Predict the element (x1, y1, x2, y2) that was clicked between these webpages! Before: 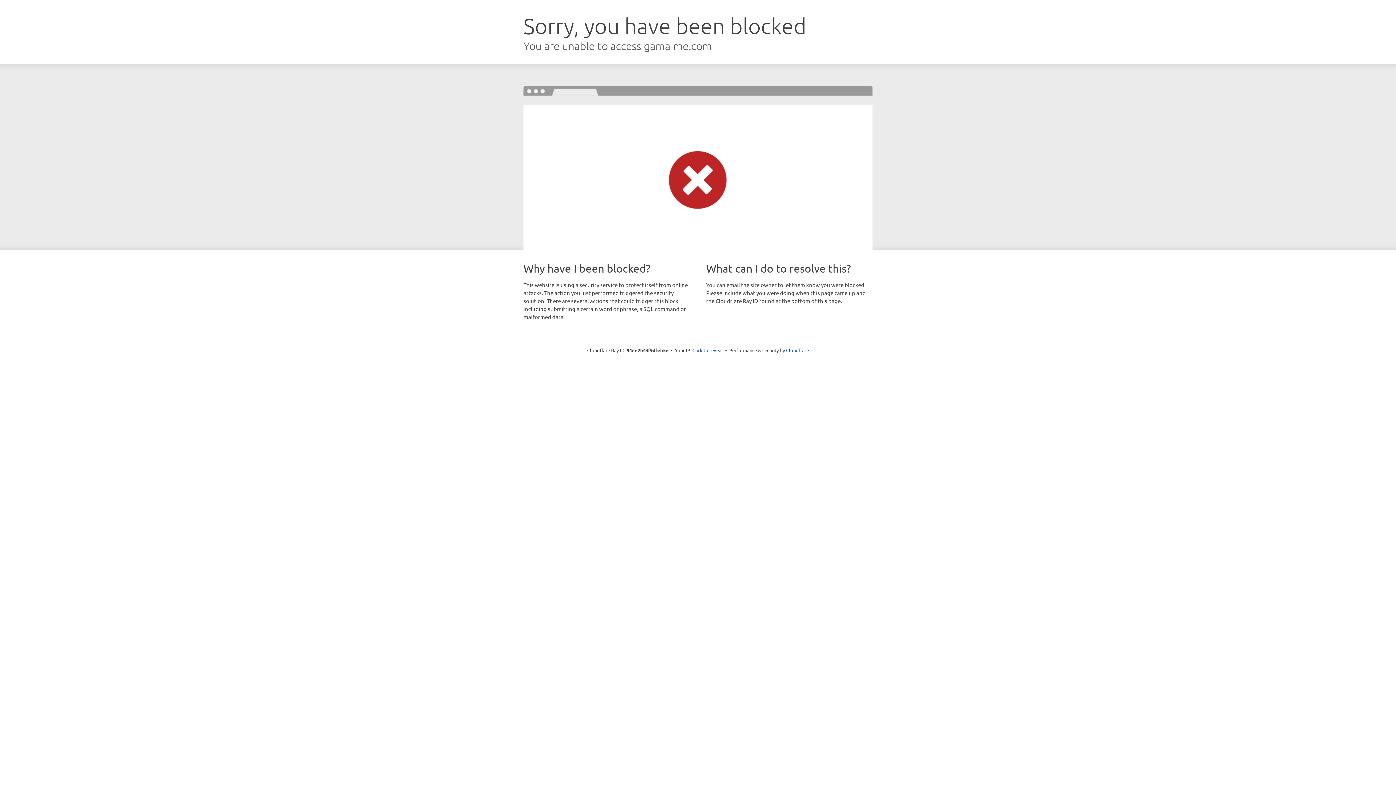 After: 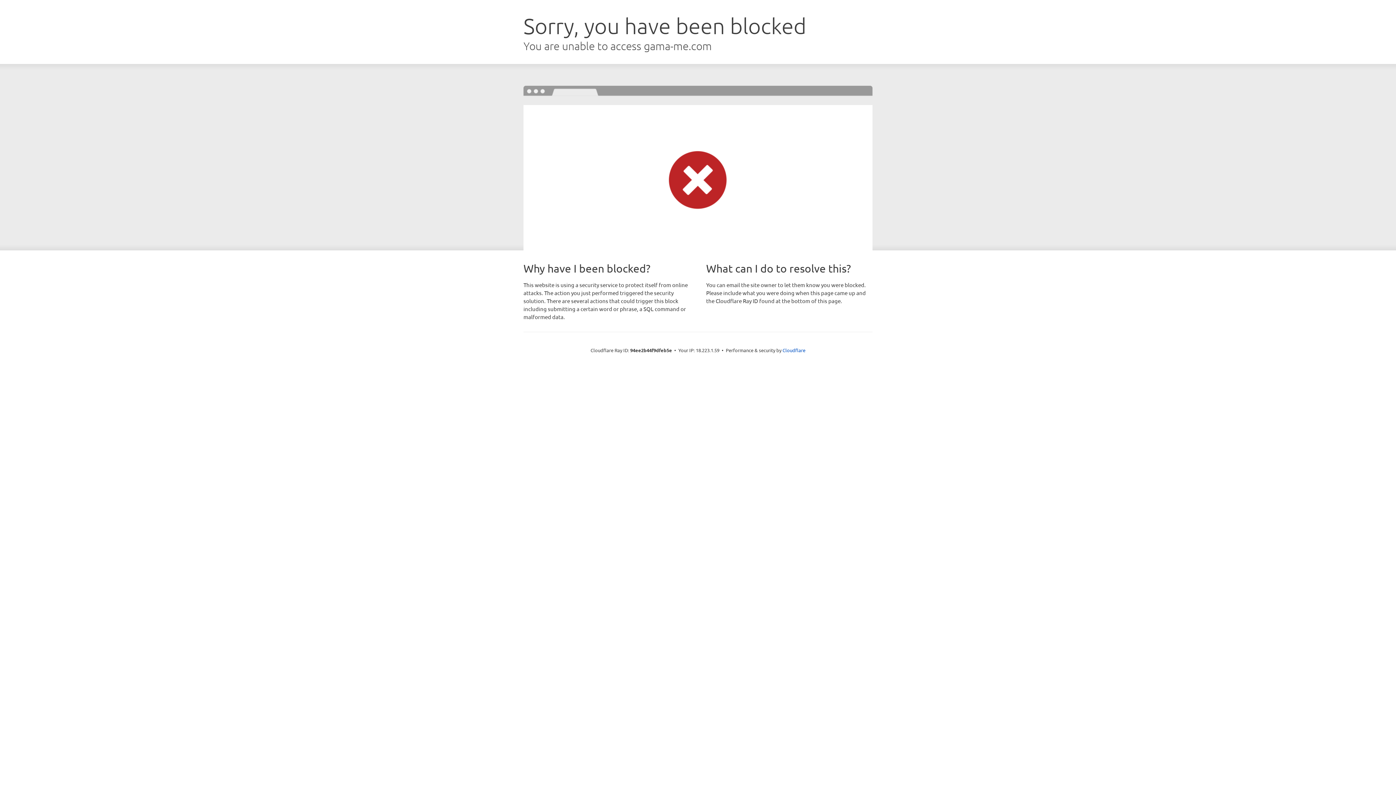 Action: bbox: (692, 346, 723, 353) label: Click to reveal